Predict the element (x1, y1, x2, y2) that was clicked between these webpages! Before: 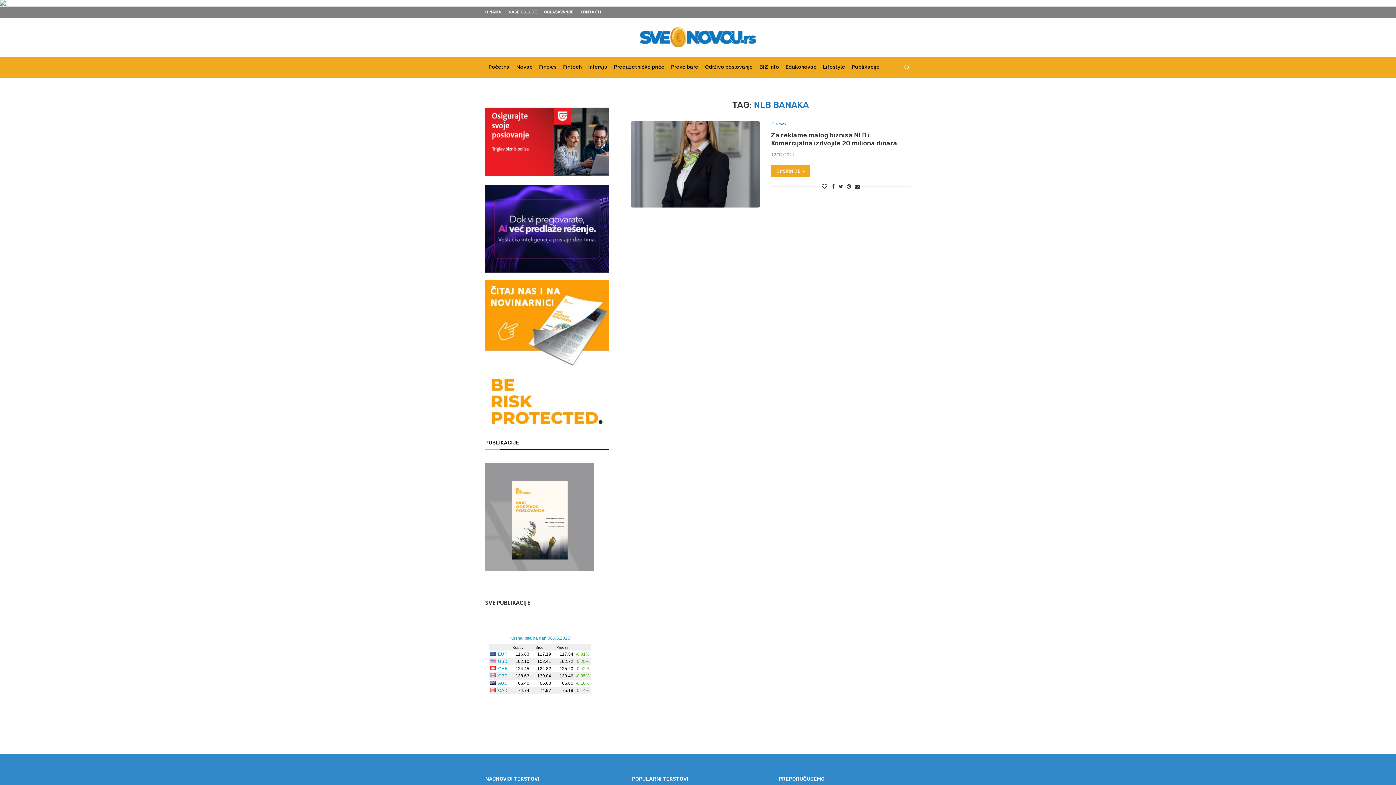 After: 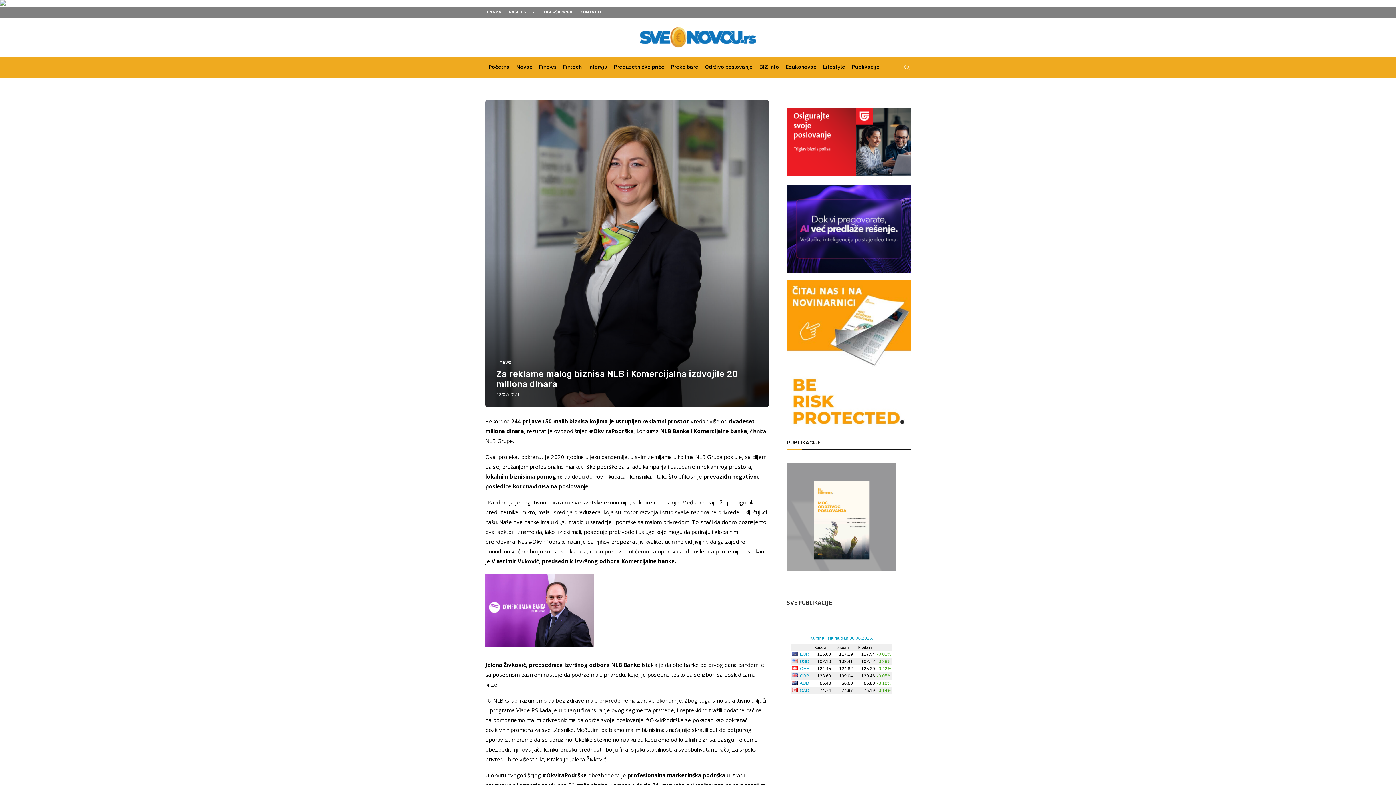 Action: bbox: (771, 165, 810, 177) label: OPŠIRNIJE